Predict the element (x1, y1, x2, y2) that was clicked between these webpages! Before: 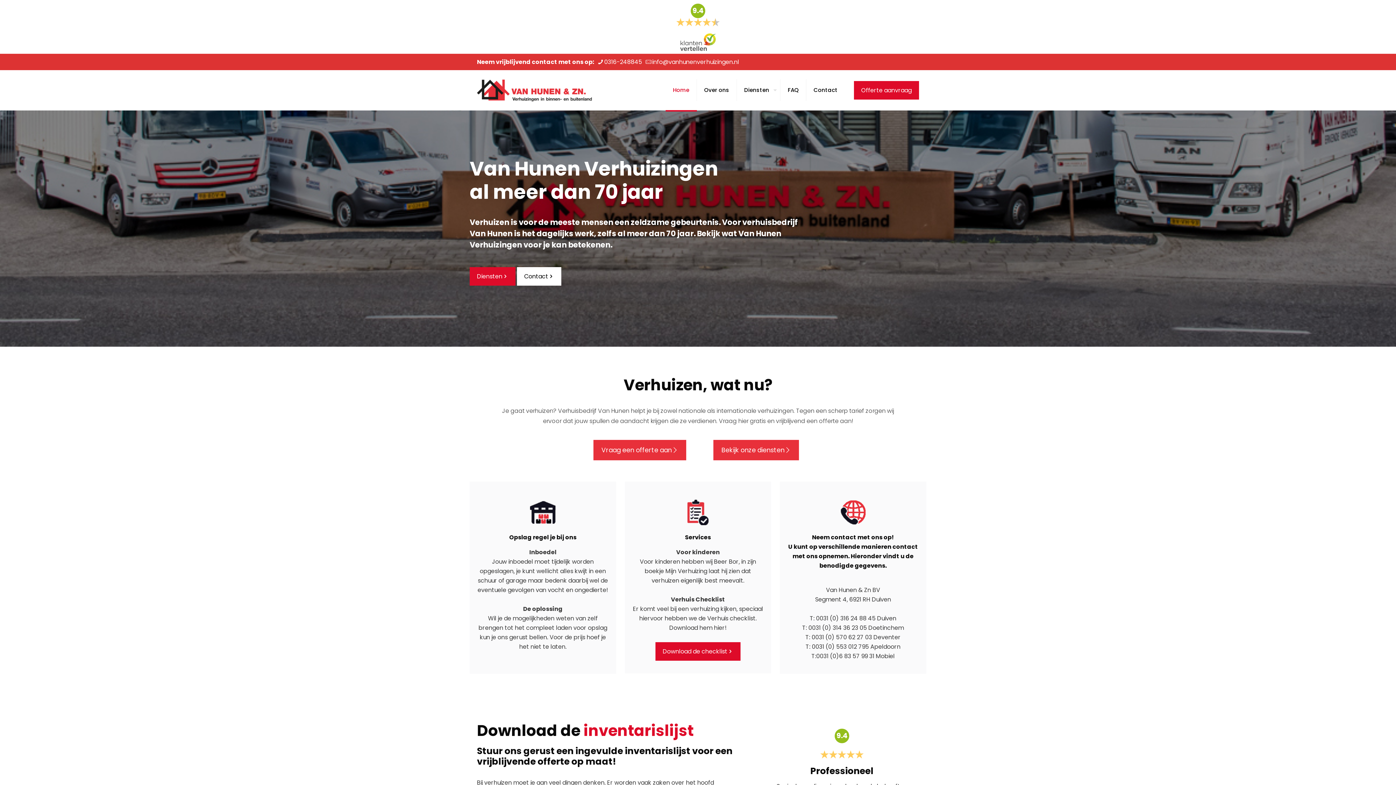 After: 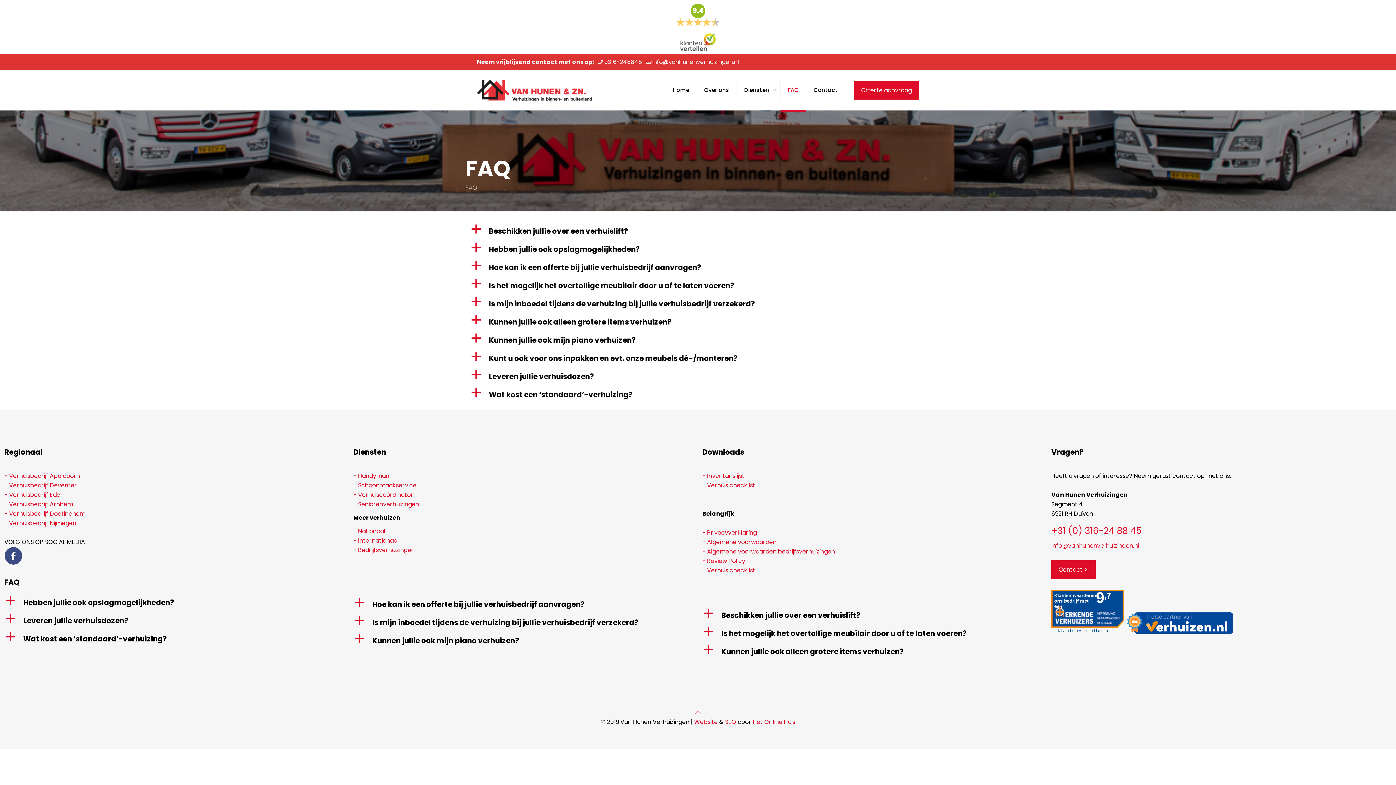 Action: label: FAQ bbox: (780, 70, 806, 110)